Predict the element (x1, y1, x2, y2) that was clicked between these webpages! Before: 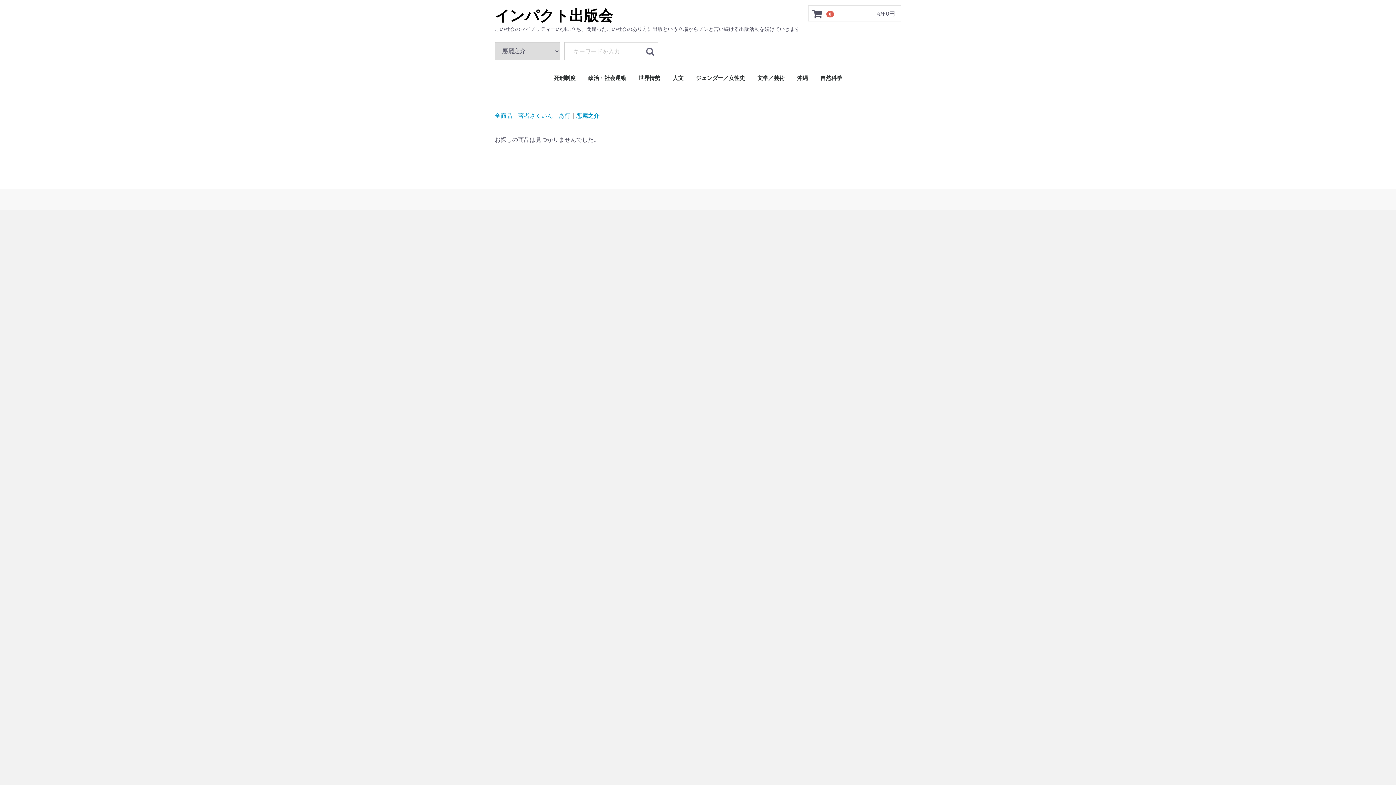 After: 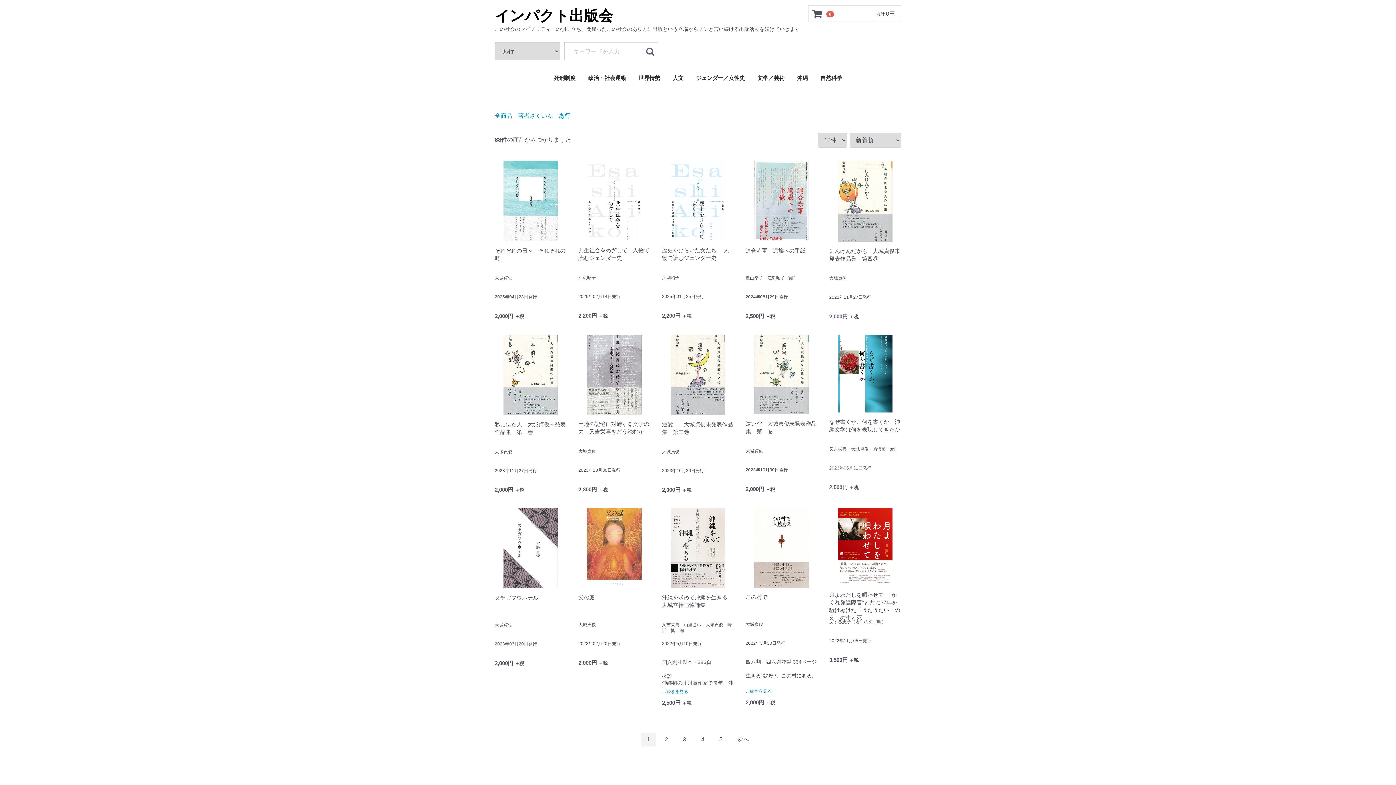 Action: label: あ行 bbox: (558, 112, 570, 120)